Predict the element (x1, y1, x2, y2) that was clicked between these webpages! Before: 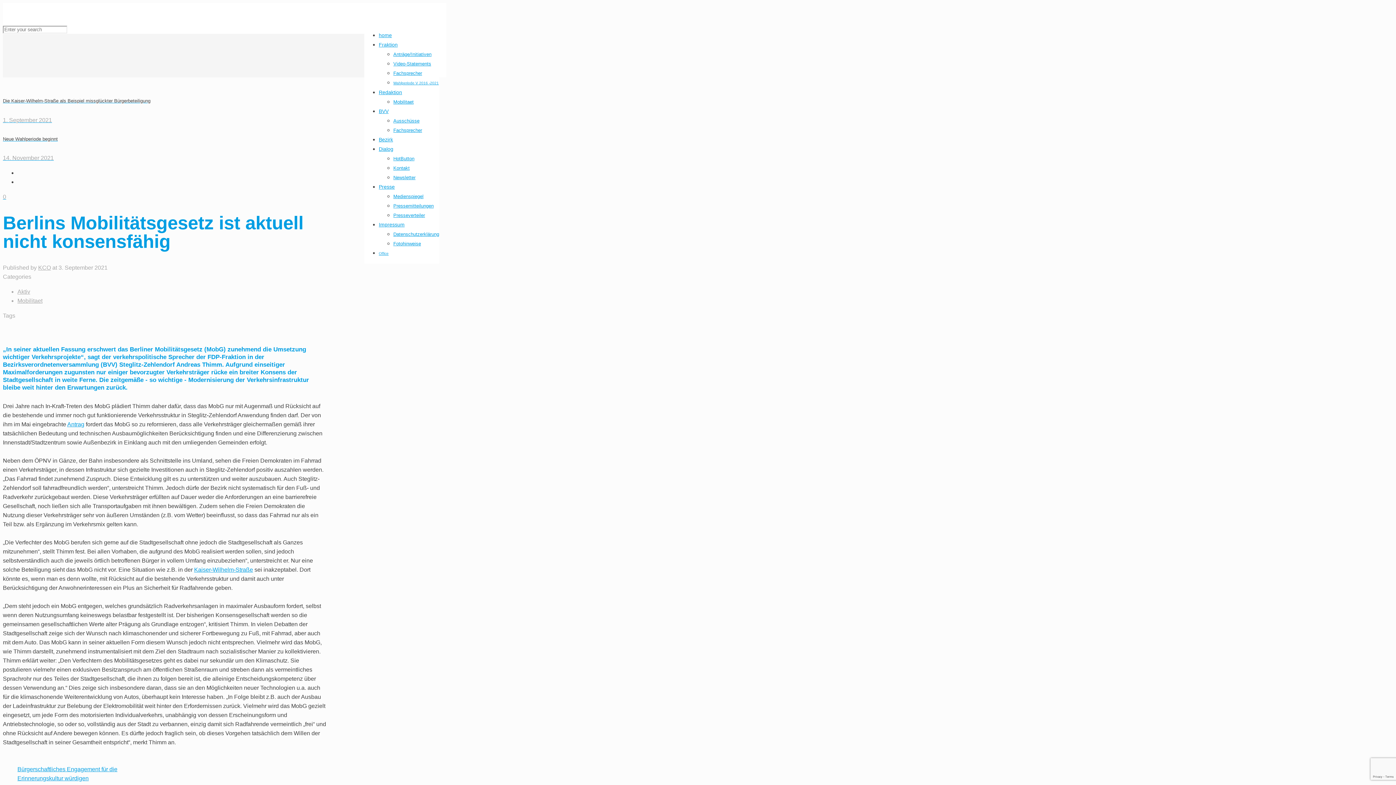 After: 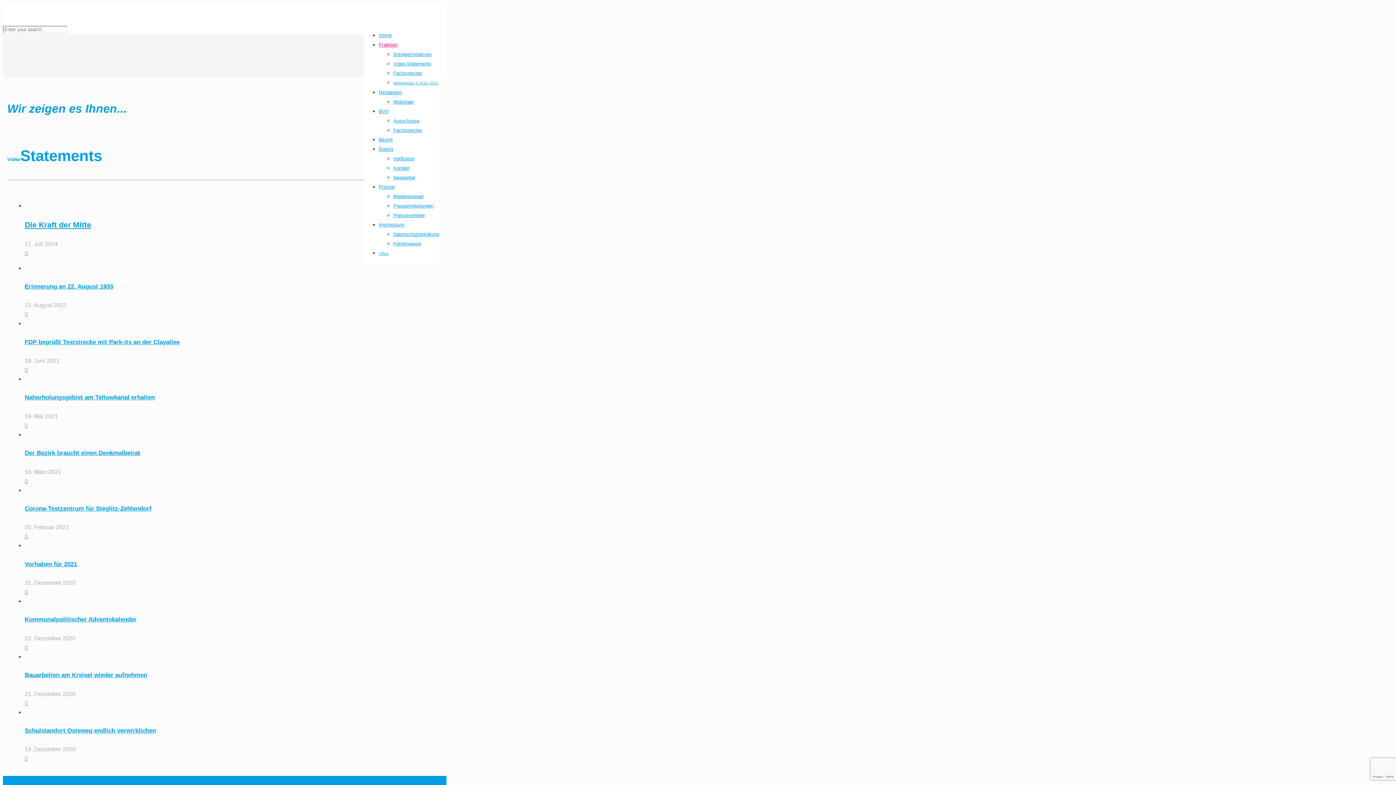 Action: bbox: (393, 60, 431, 66) label: Video-Statements